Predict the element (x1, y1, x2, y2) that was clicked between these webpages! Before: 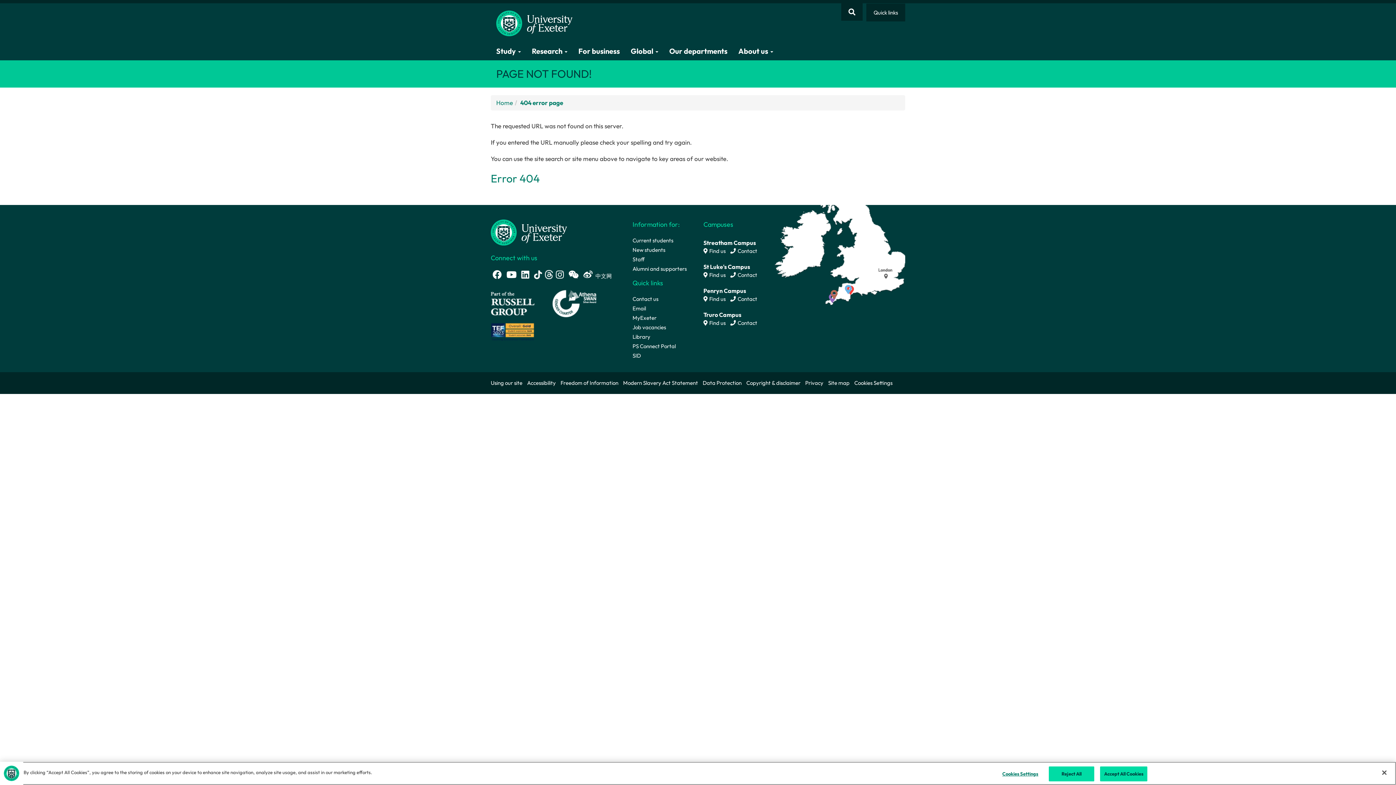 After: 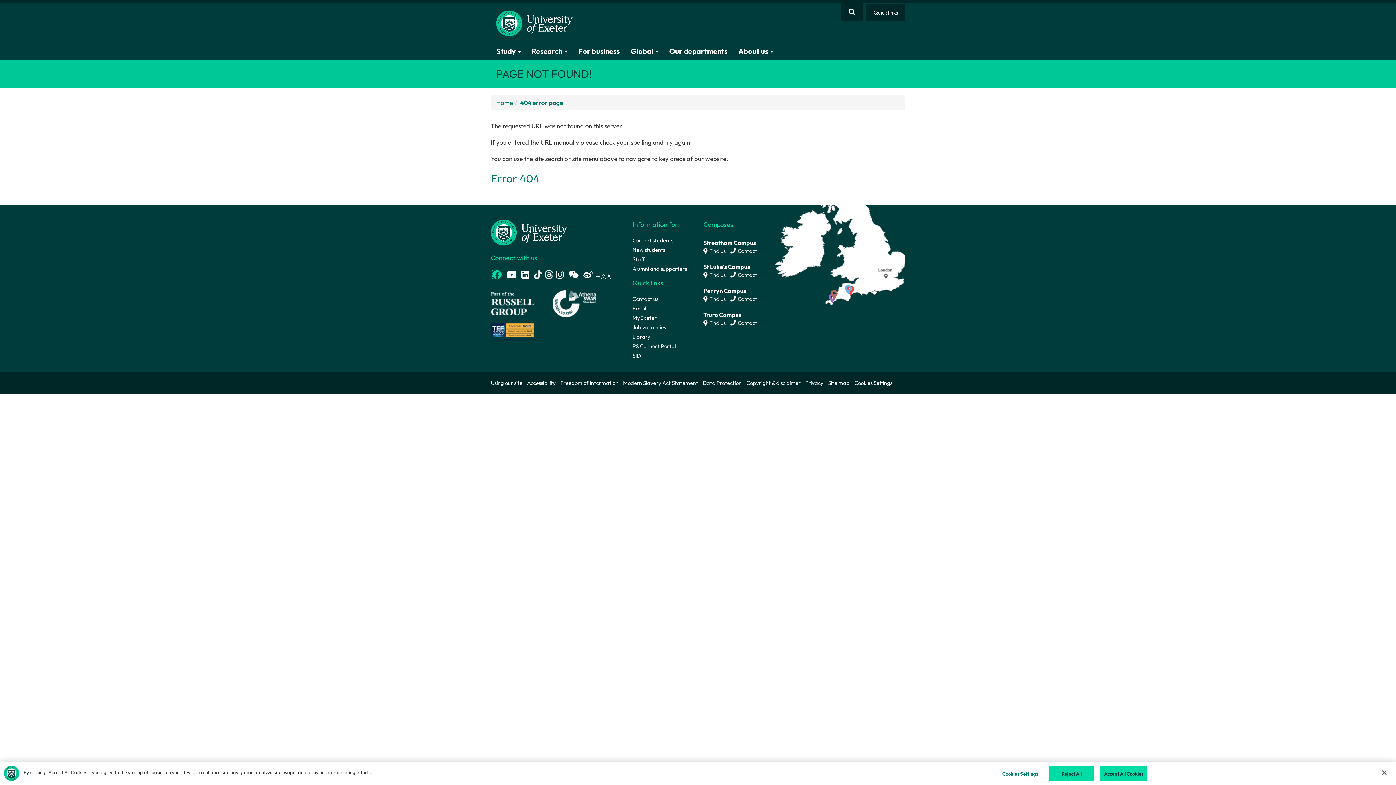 Action: label: Facebook link bbox: (492, 270, 501, 279)